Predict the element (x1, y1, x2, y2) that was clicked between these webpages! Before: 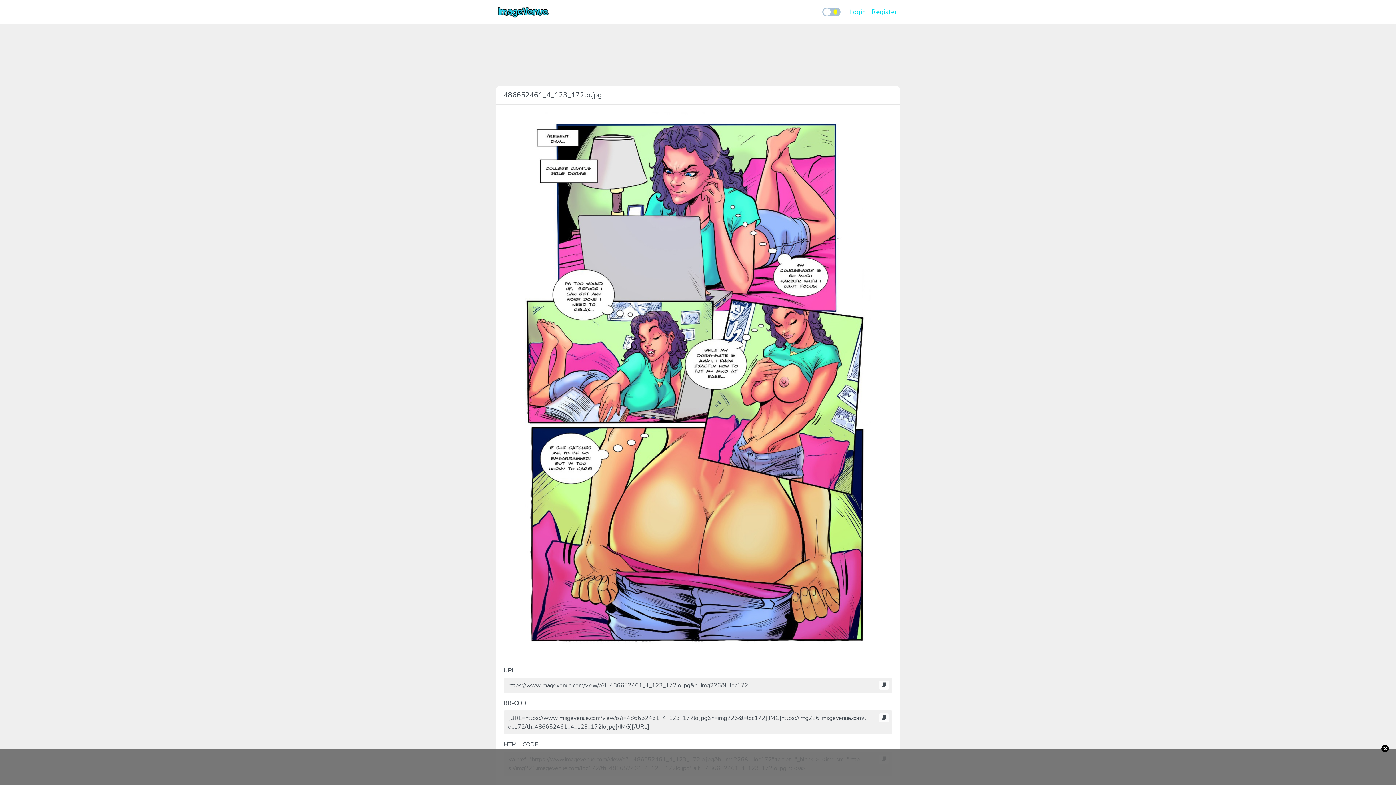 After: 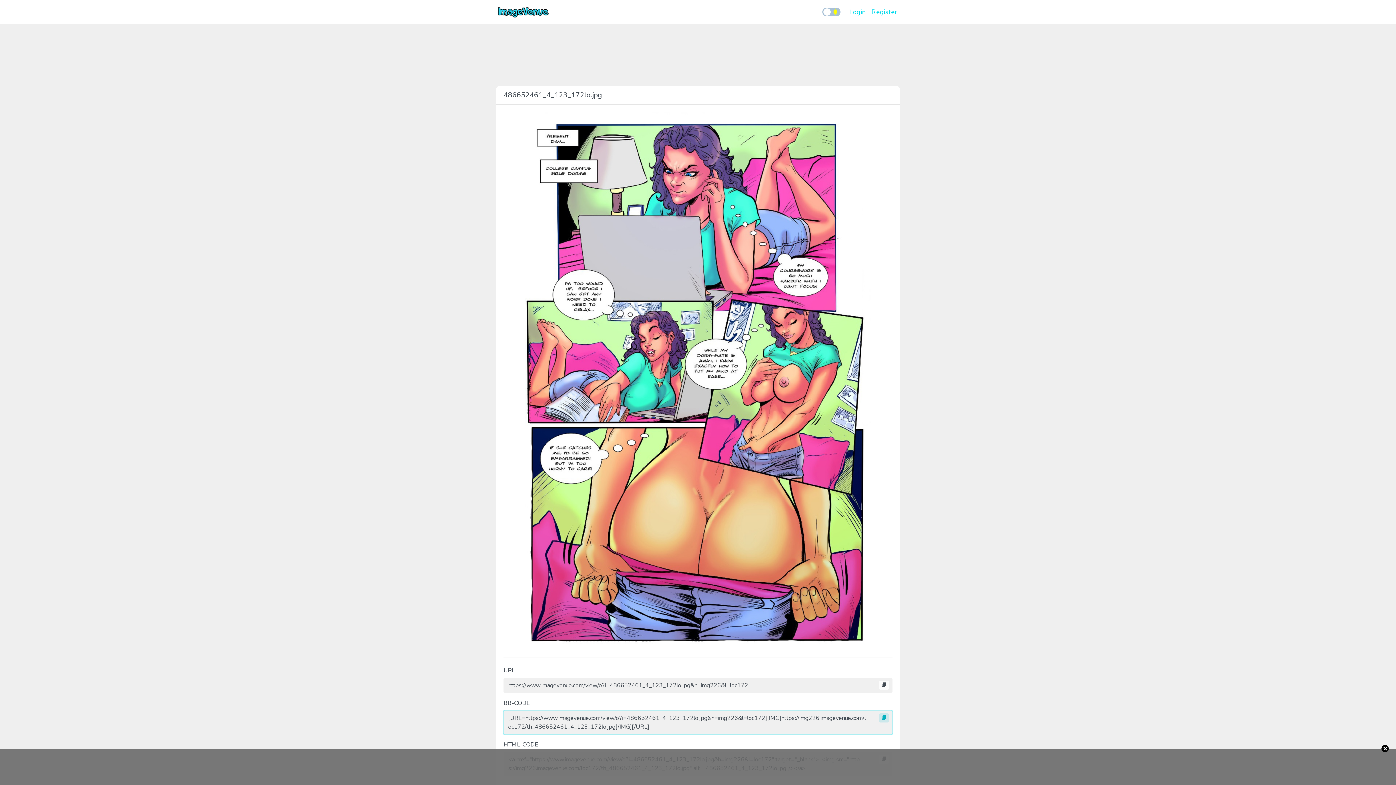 Action: bbox: (879, 713, 889, 722)